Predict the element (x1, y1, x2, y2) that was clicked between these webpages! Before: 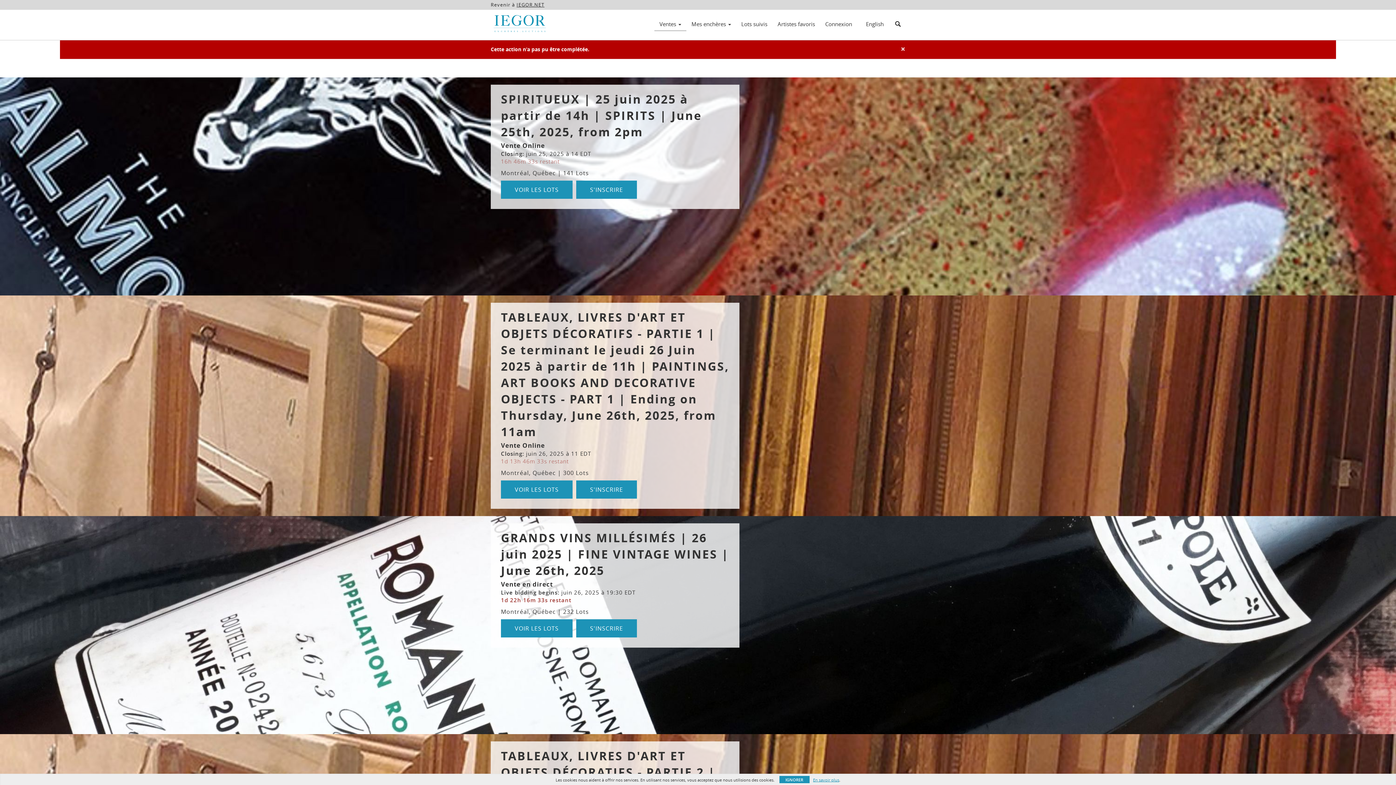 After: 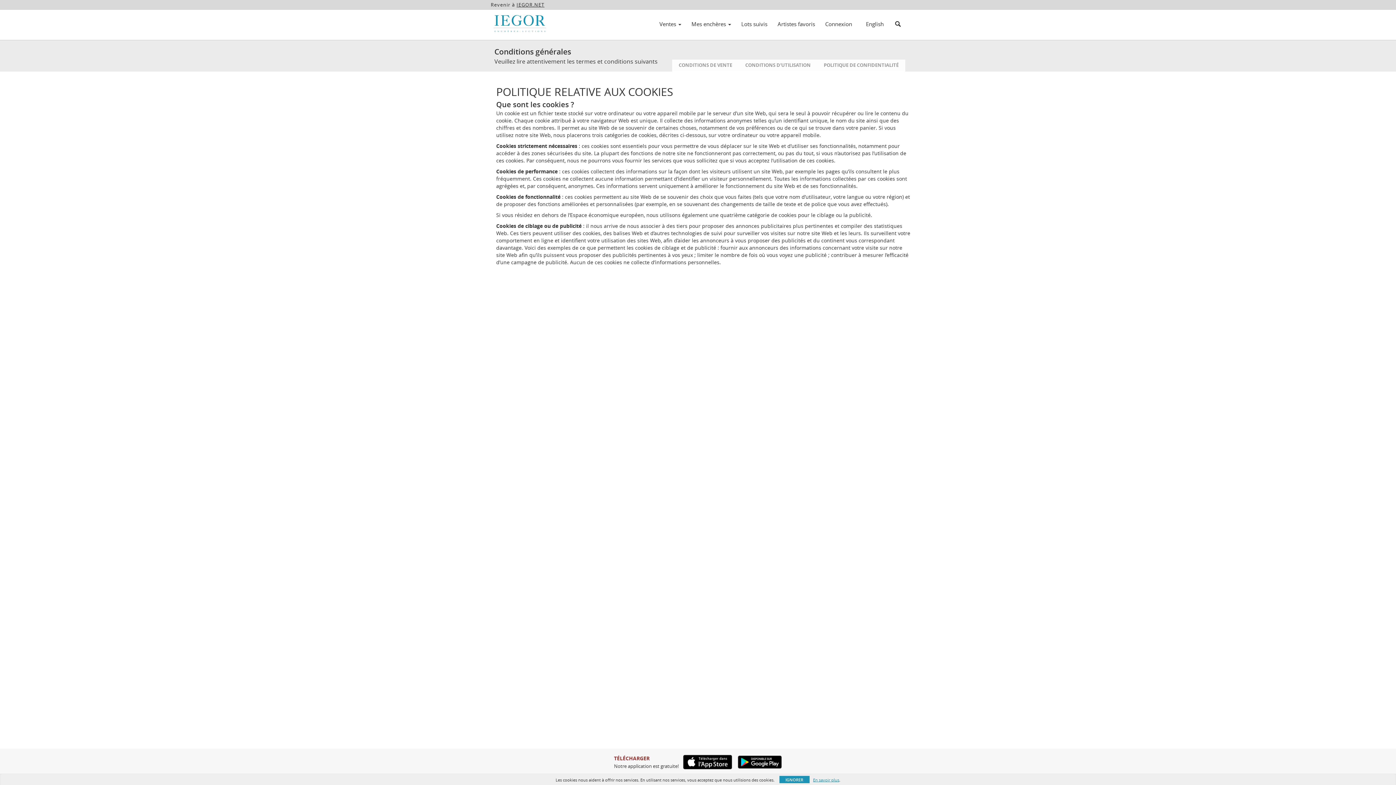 Action: label: En savoir plus bbox: (813, 777, 839, 783)